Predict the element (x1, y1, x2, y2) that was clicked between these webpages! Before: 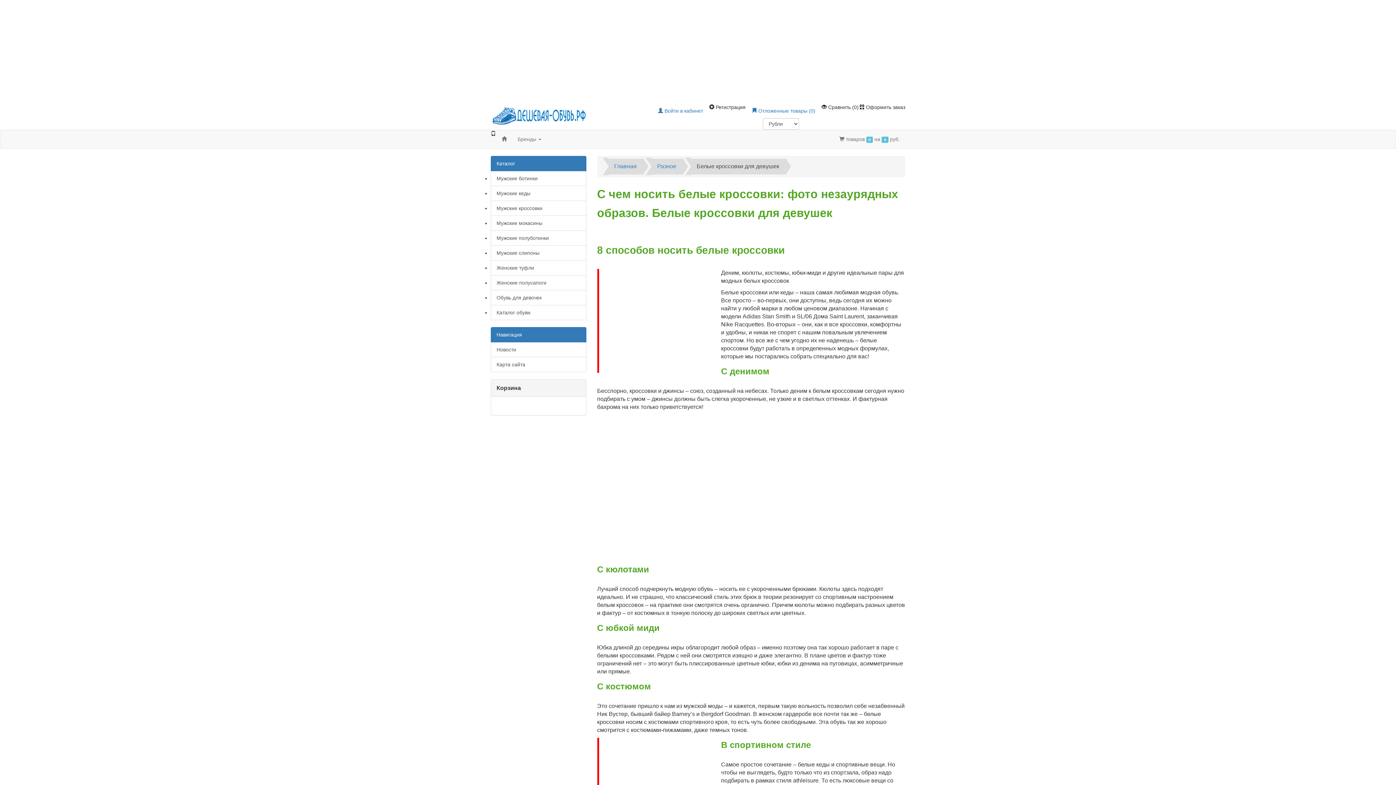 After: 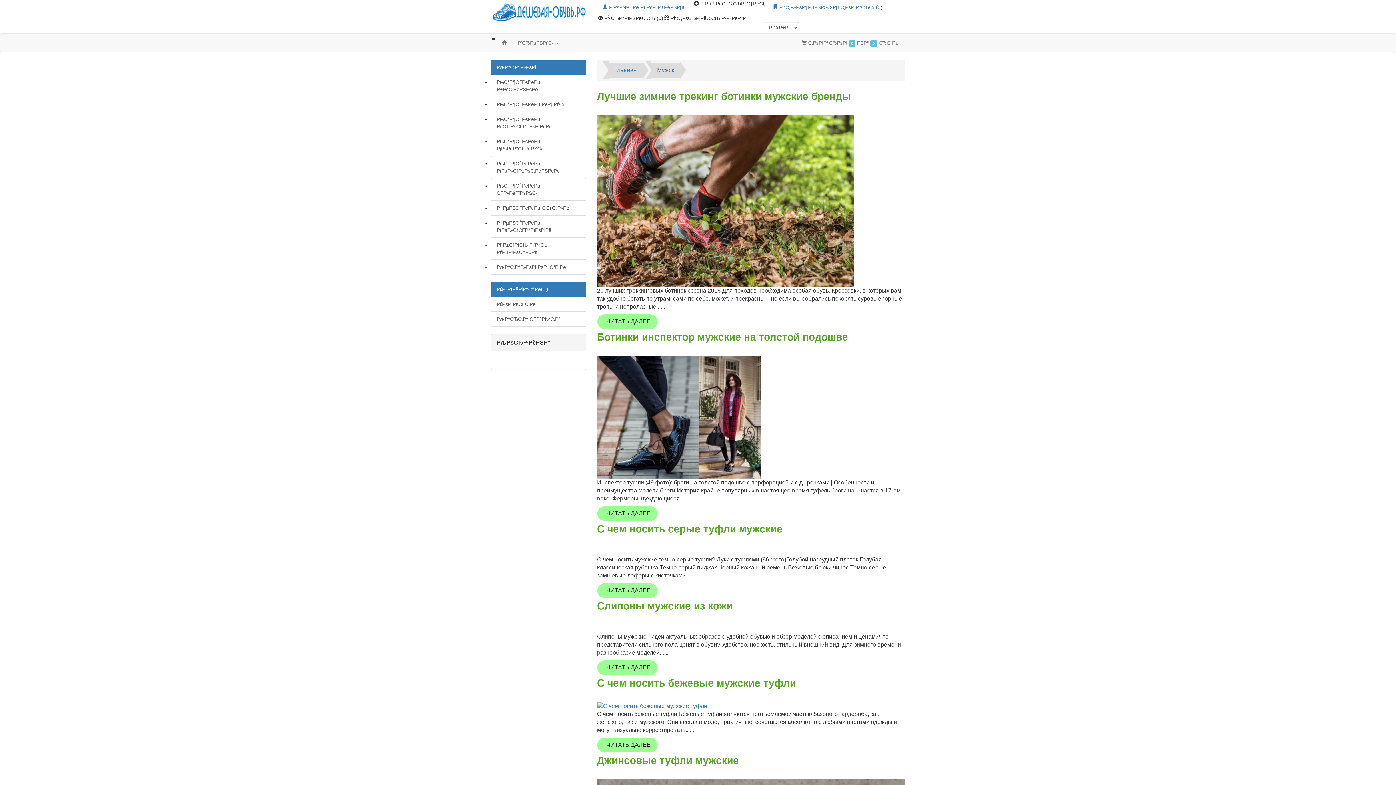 Action: label: Мужские ботинки bbox: (490, 170, 586, 186)